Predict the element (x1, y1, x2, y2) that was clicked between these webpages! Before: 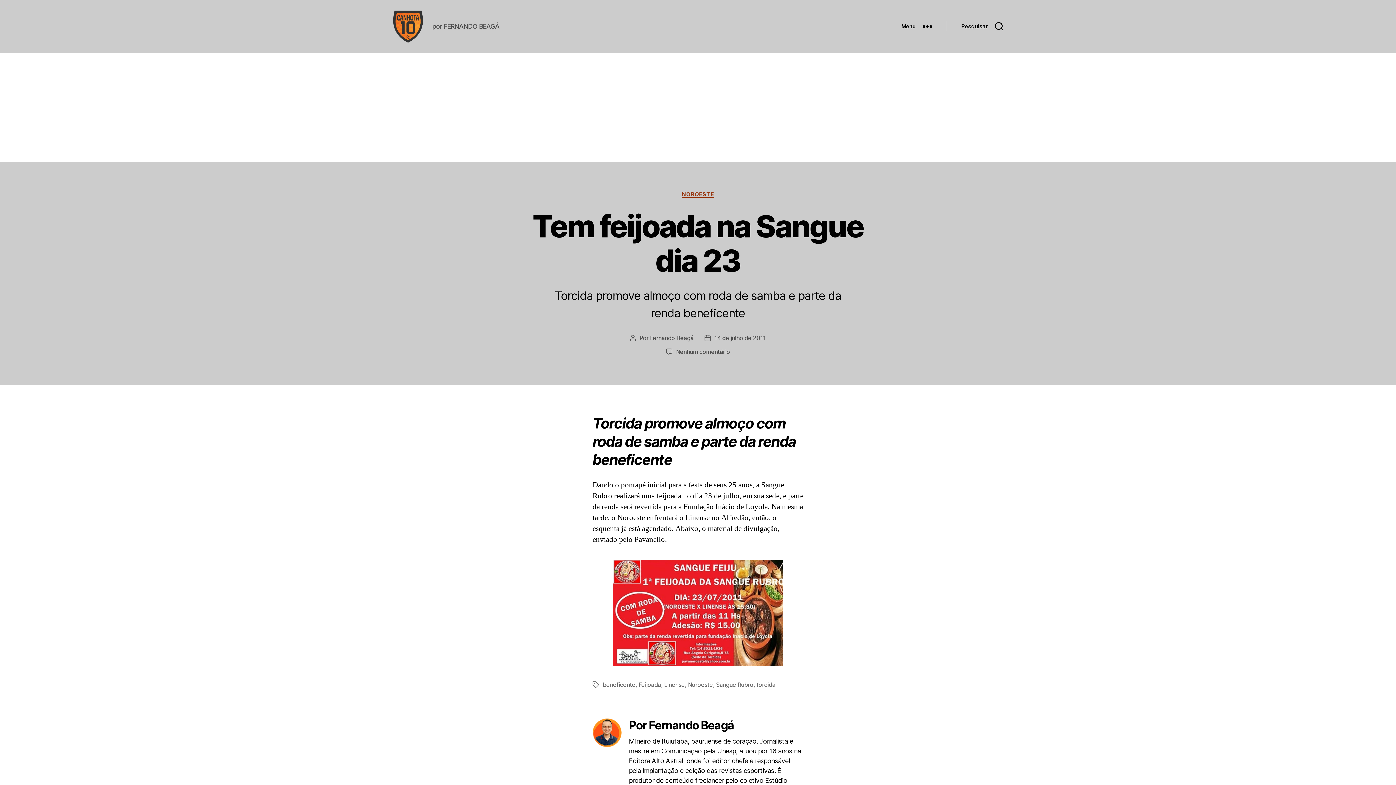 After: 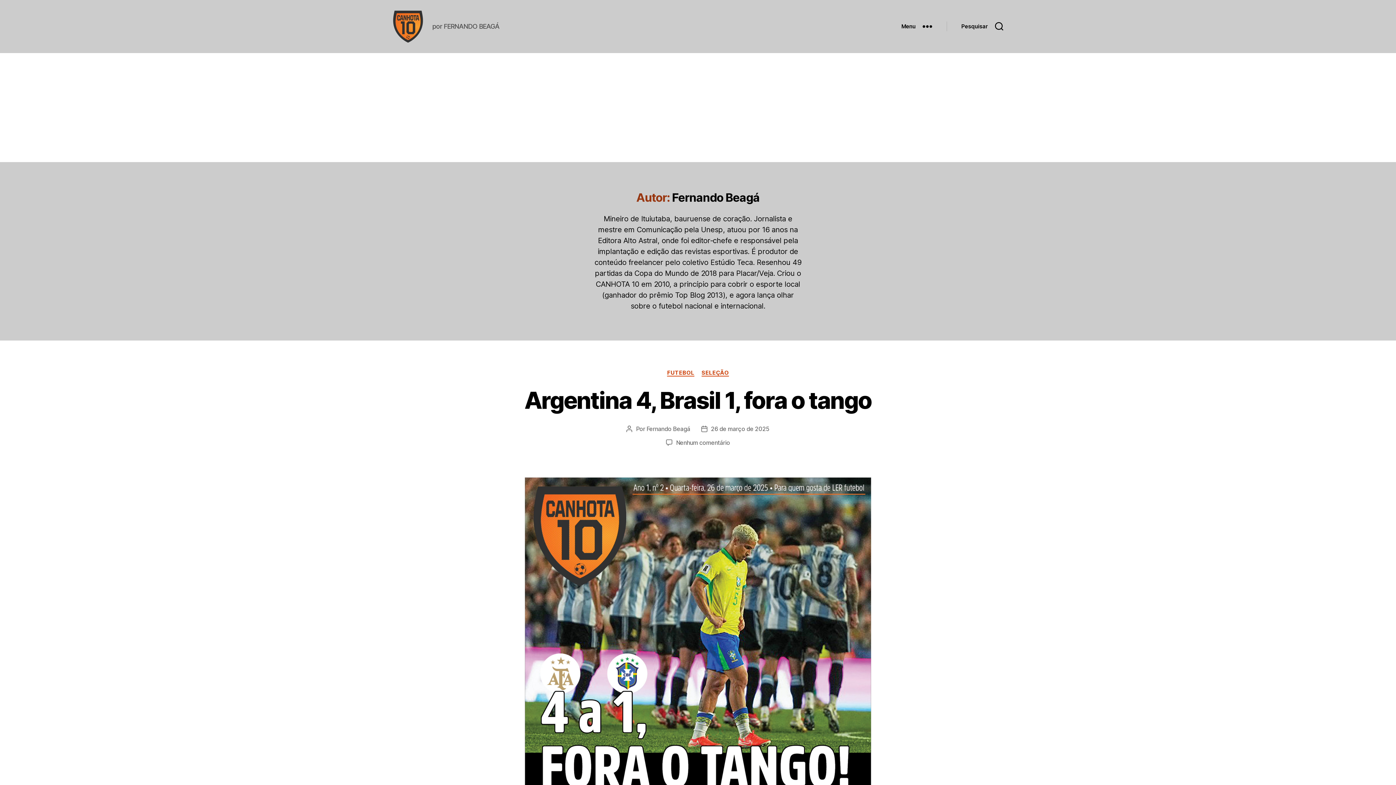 Action: label: Fernando Beagá bbox: (650, 334, 693, 341)